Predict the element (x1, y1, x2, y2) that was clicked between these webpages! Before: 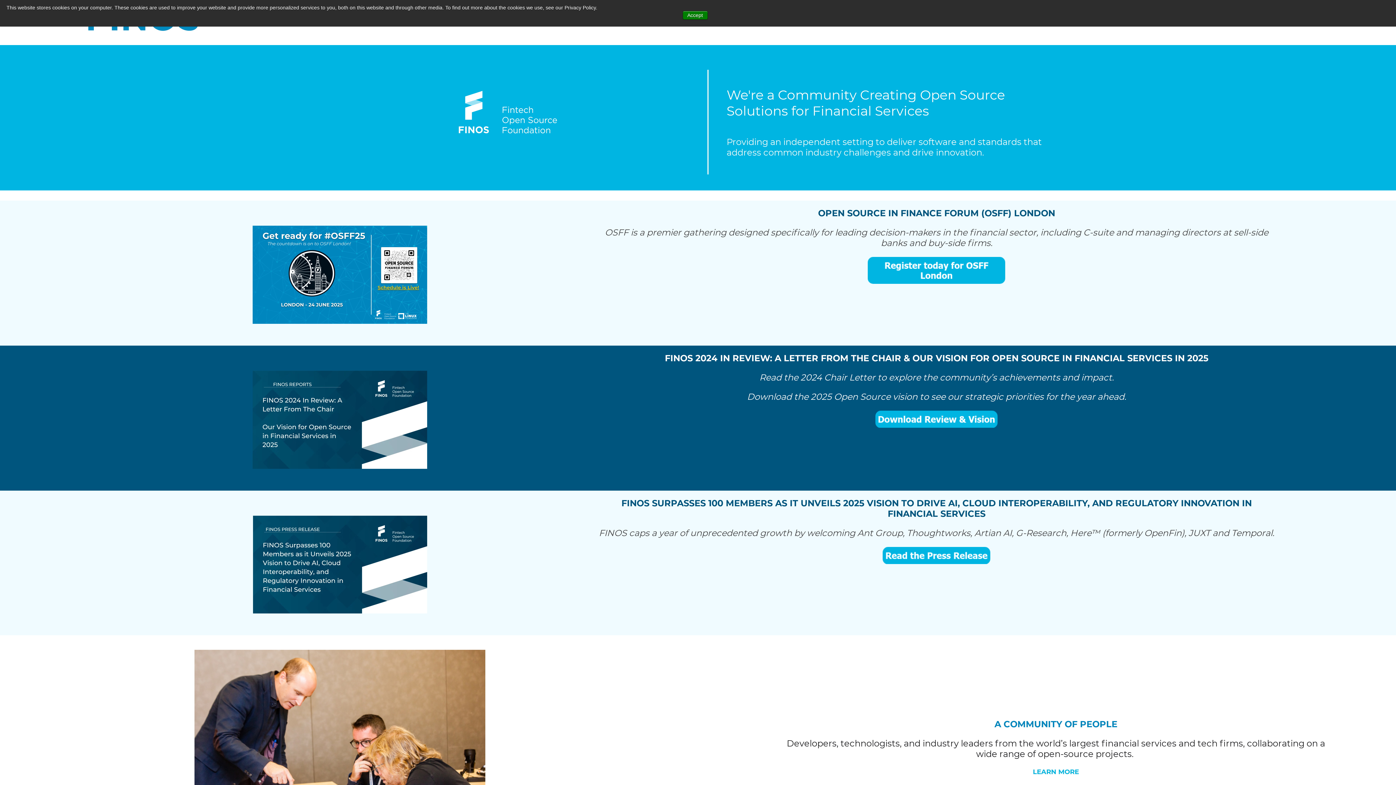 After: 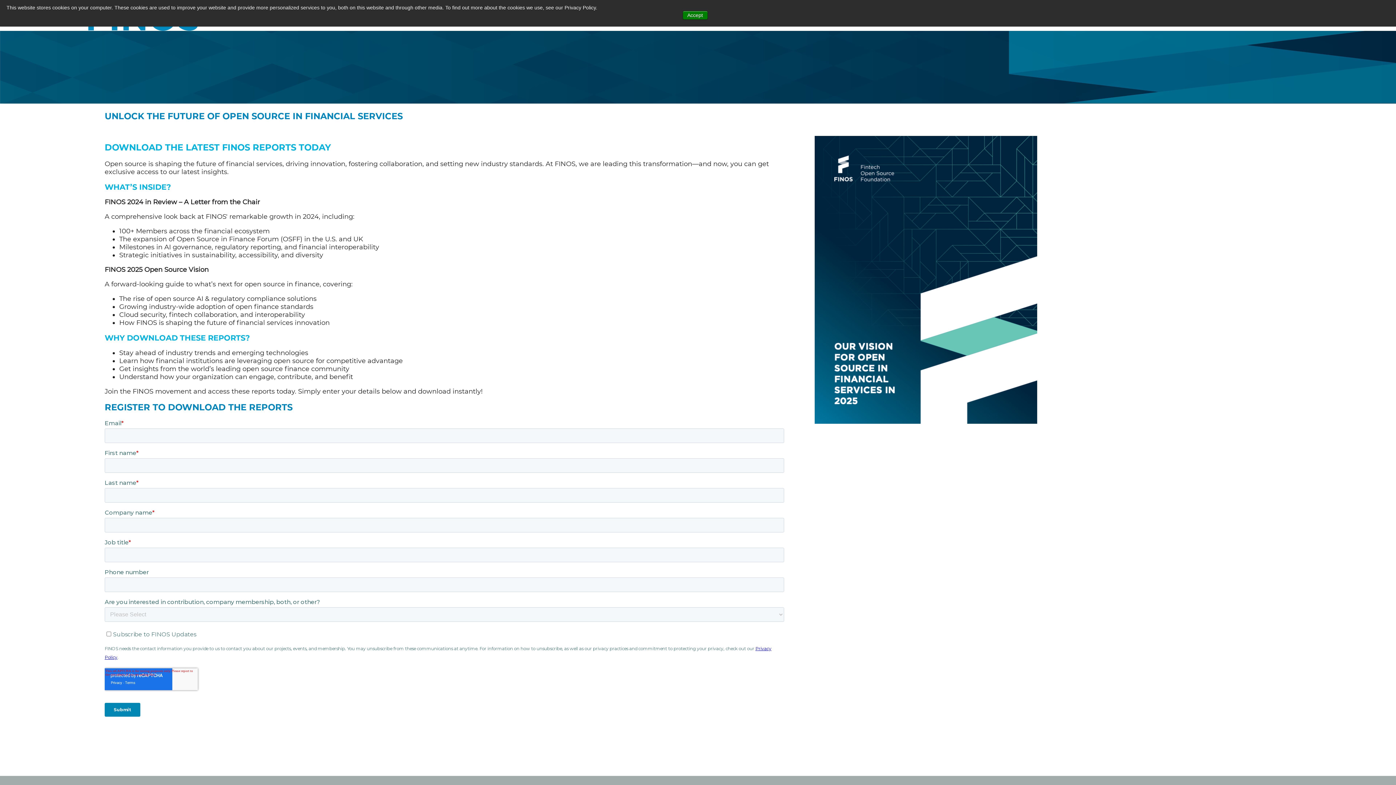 Action: bbox: (121, 370, 559, 468)